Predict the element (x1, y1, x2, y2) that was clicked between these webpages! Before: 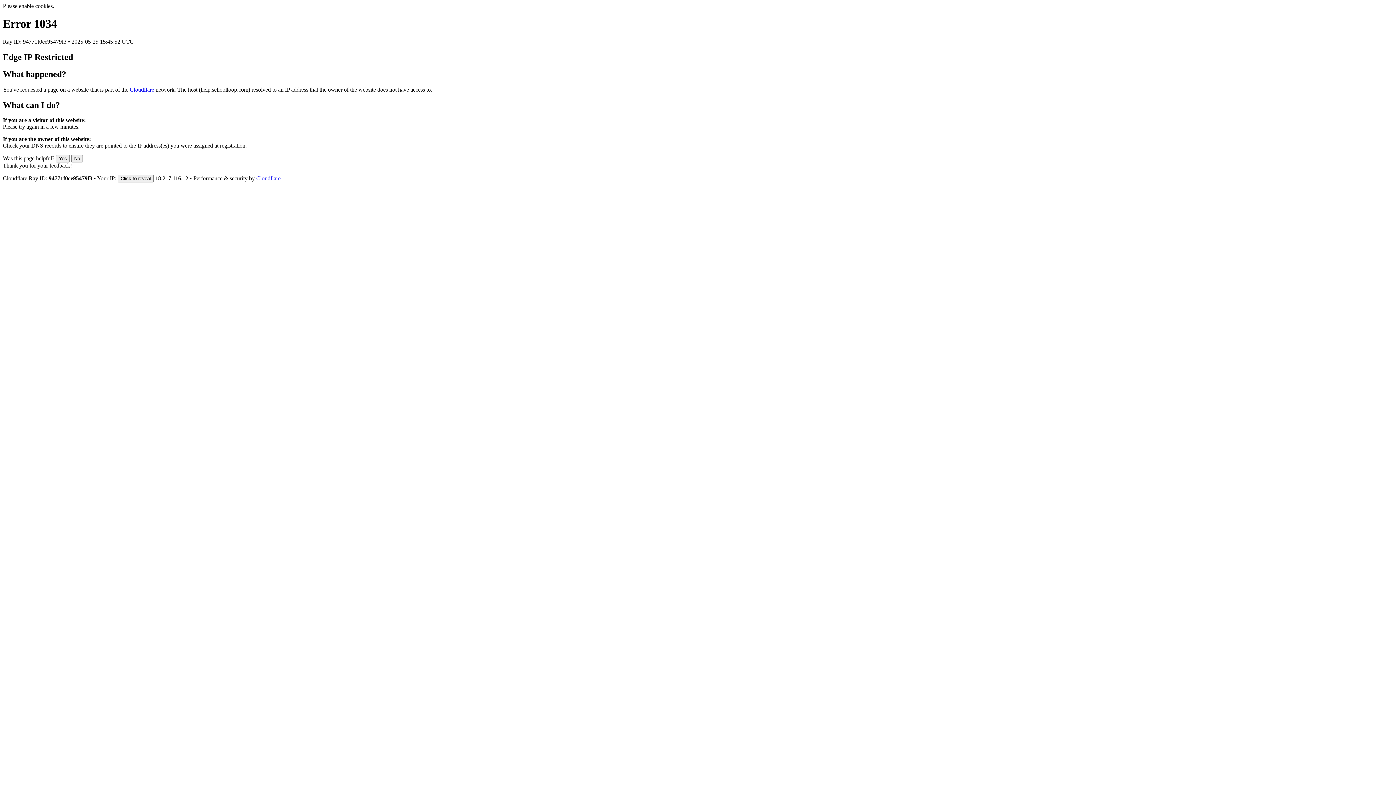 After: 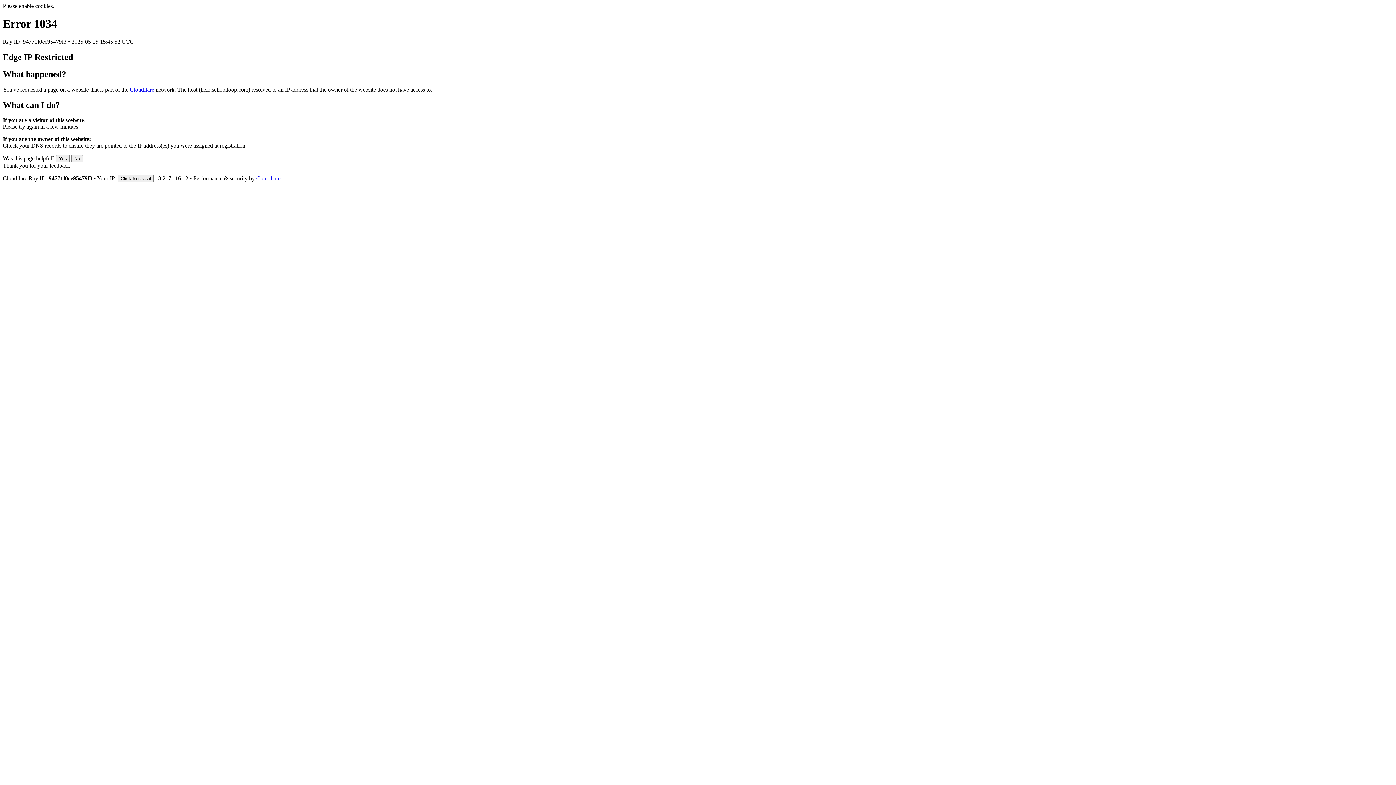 Action: bbox: (256, 175, 280, 181) label: Cloudflare